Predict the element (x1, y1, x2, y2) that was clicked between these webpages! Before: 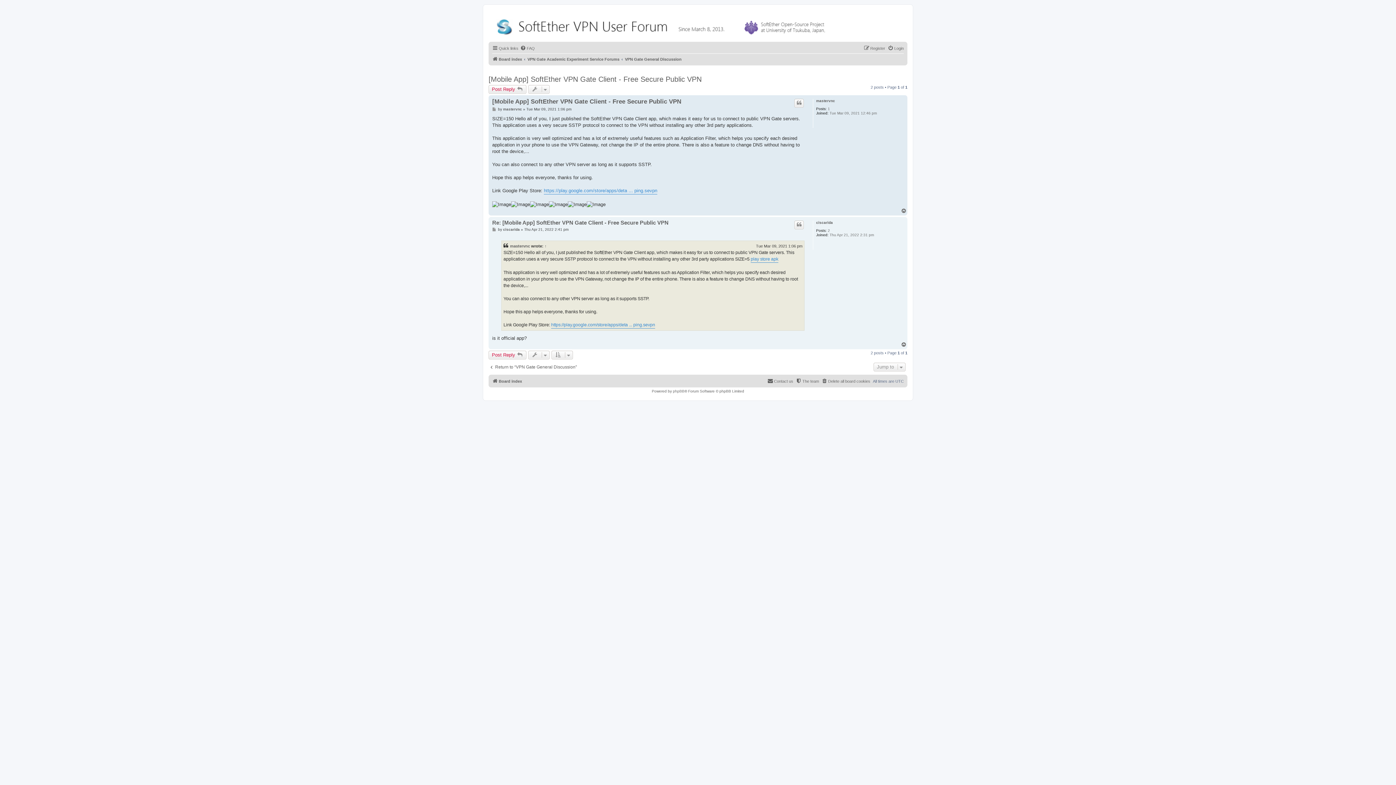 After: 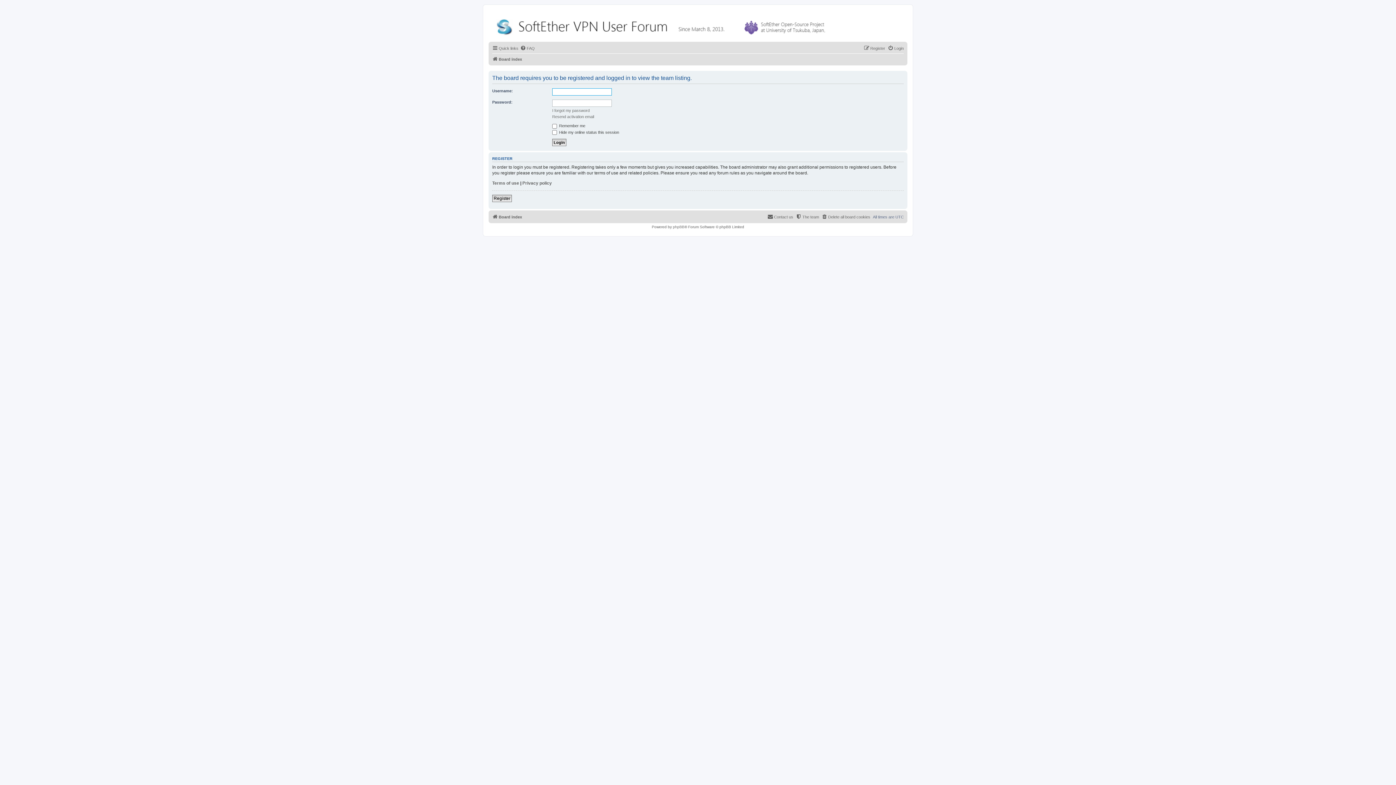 Action: bbox: (796, 377, 819, 385) label: The team